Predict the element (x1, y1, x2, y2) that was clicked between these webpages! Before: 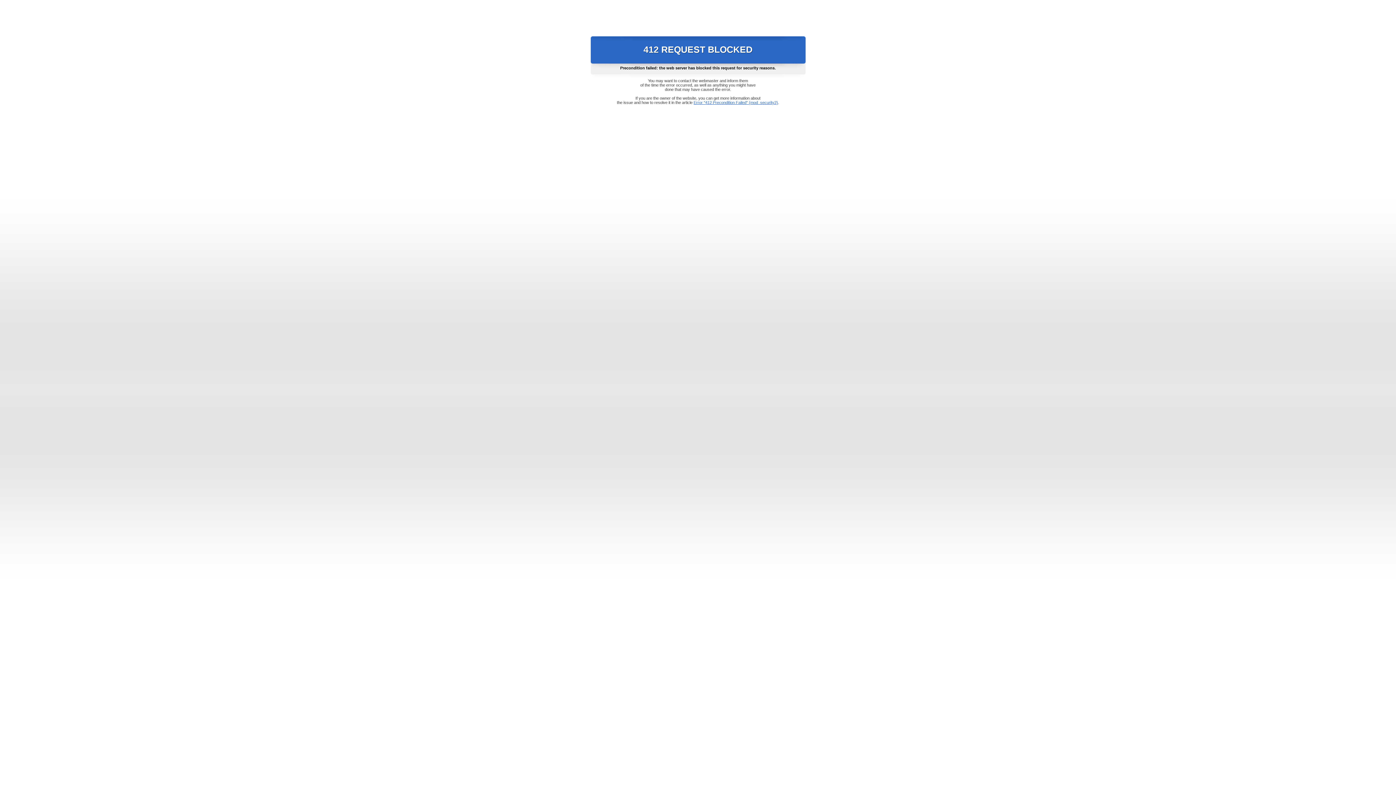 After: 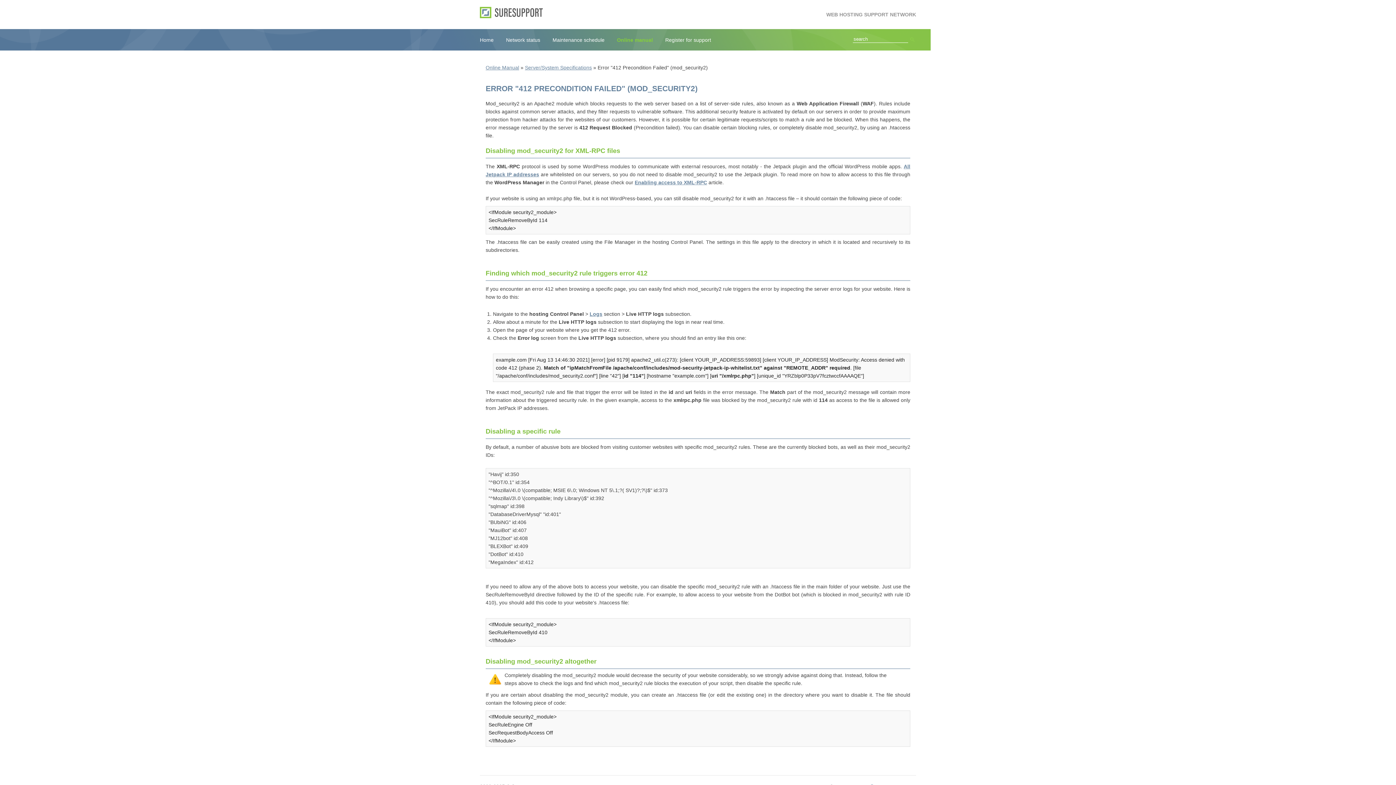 Action: bbox: (693, 100, 778, 104) label: Error "412 Precondition Failed" (mod_security2)